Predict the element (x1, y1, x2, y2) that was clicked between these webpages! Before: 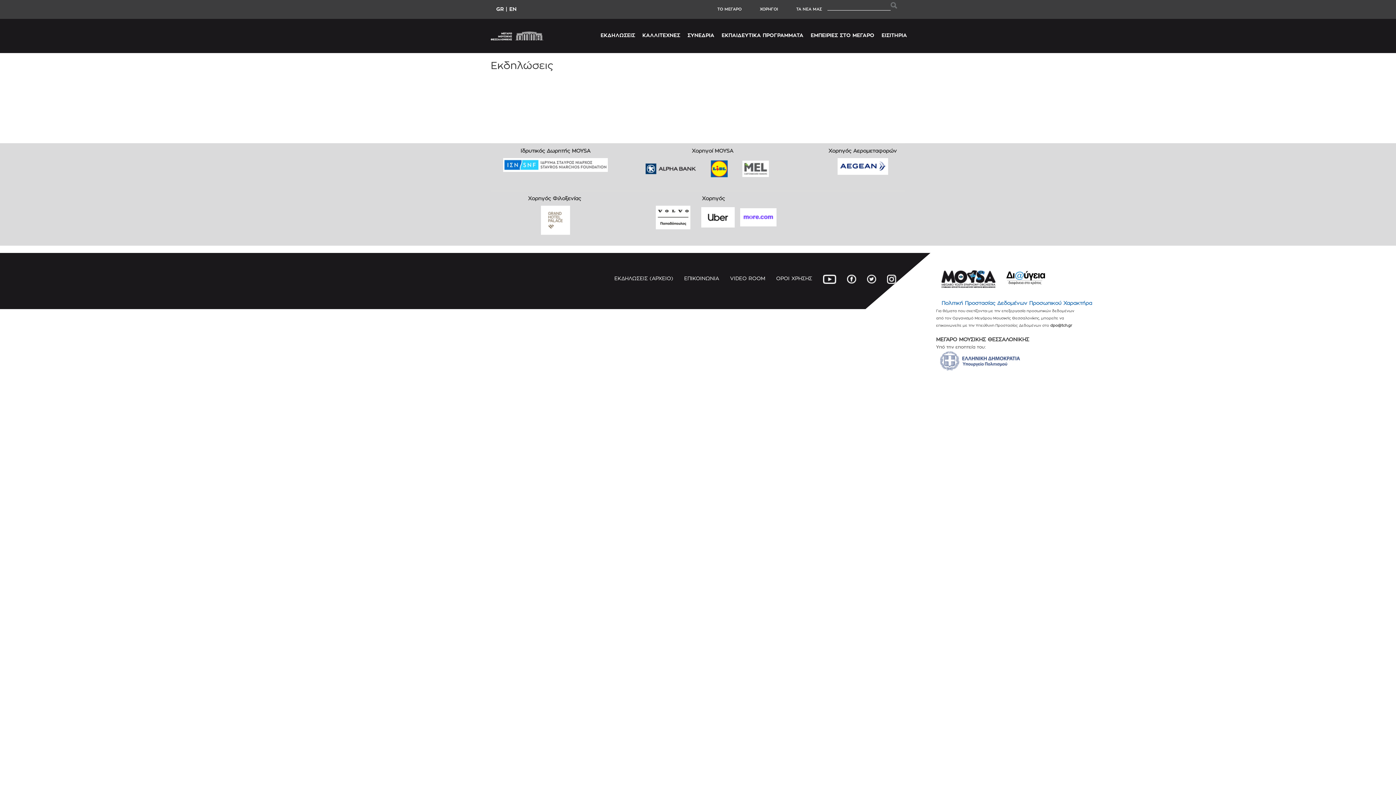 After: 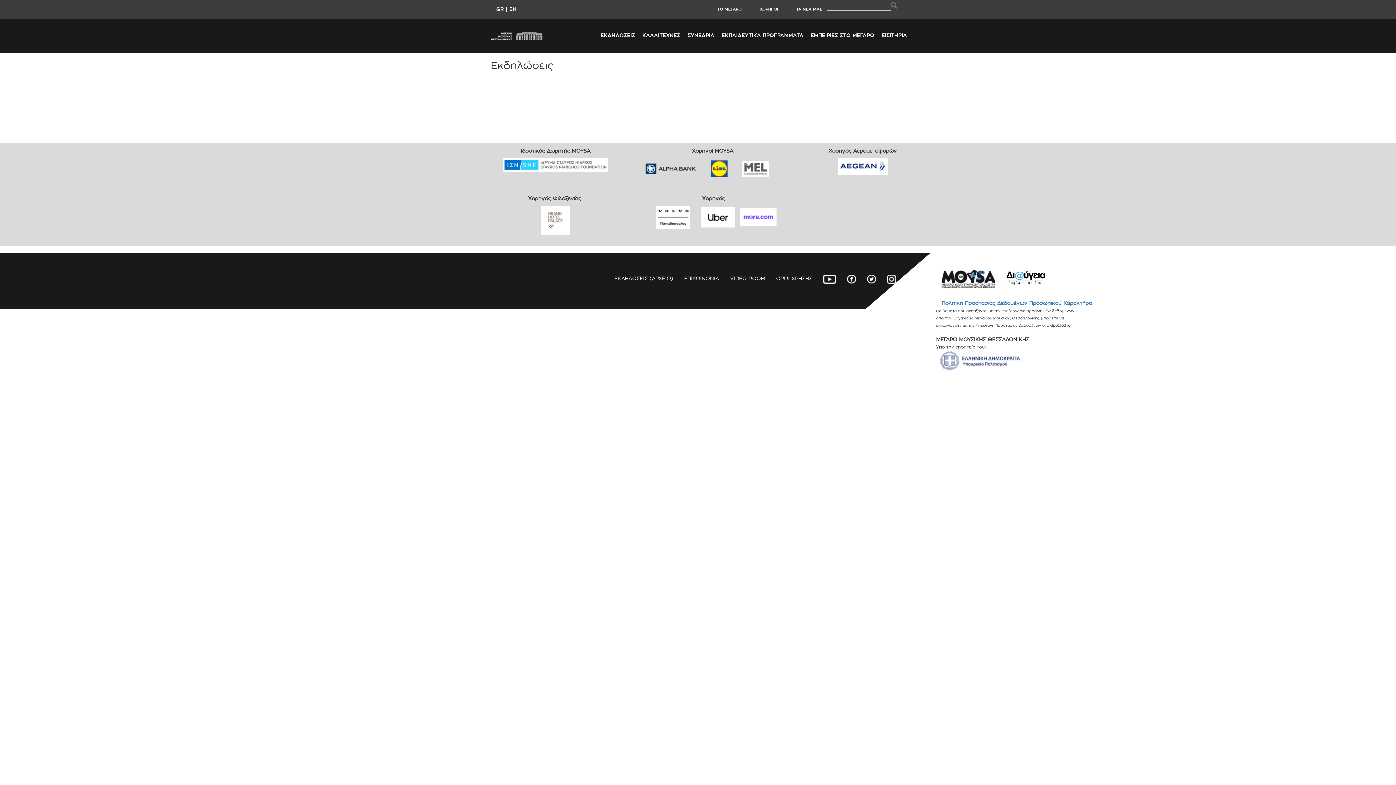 Action: bbox: (696, 163, 710, 169) label:         